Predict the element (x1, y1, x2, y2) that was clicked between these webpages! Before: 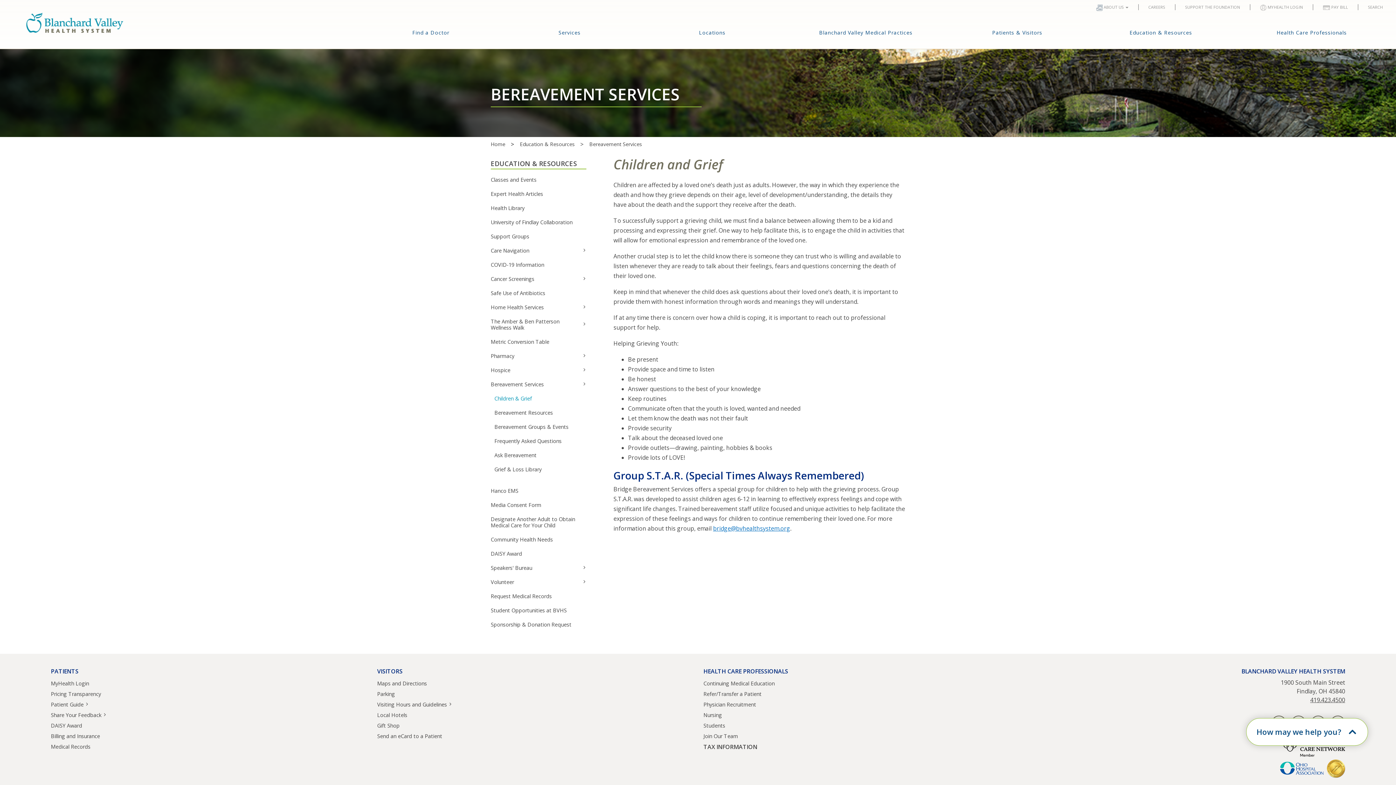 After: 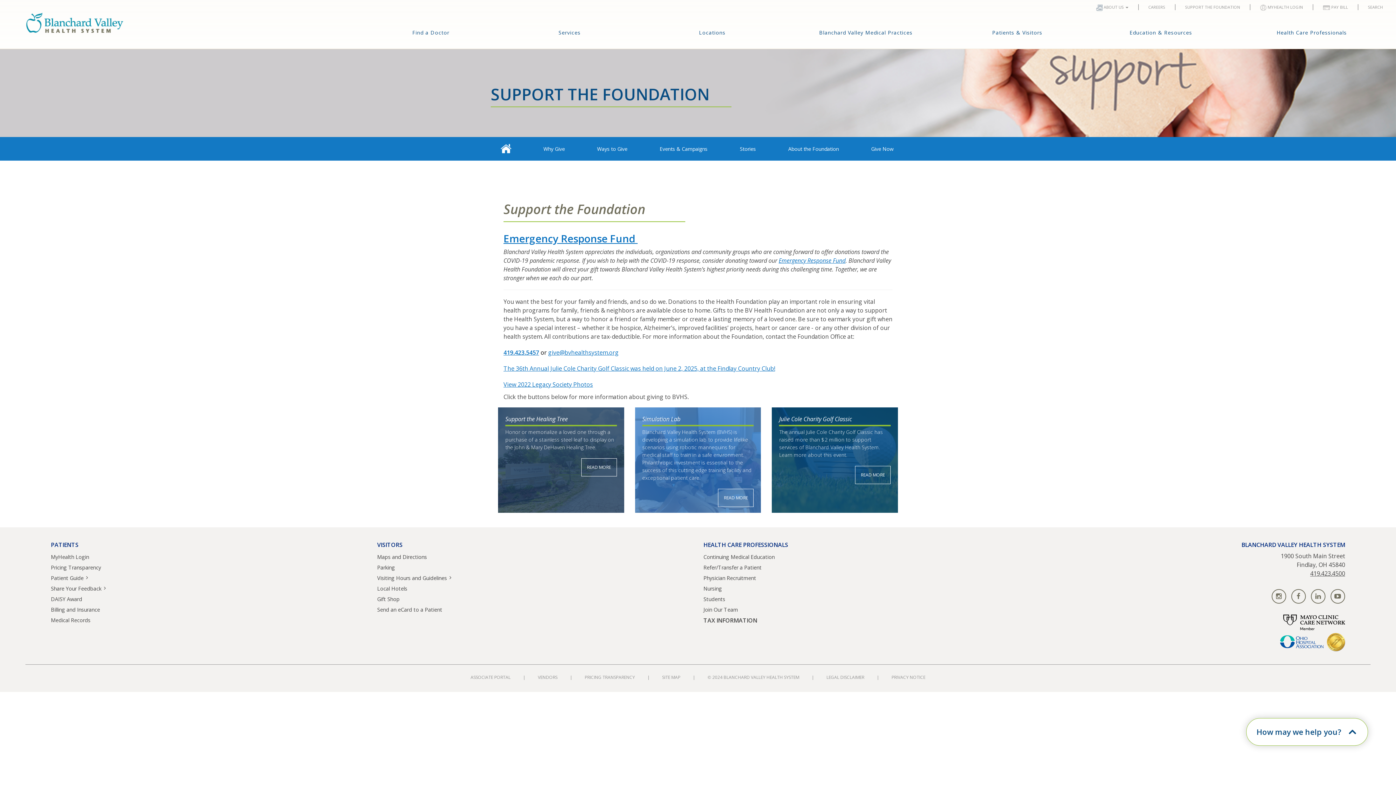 Action: label: SUPPORT THE FOUNDATION bbox: (1180, 0, 1245, 14)